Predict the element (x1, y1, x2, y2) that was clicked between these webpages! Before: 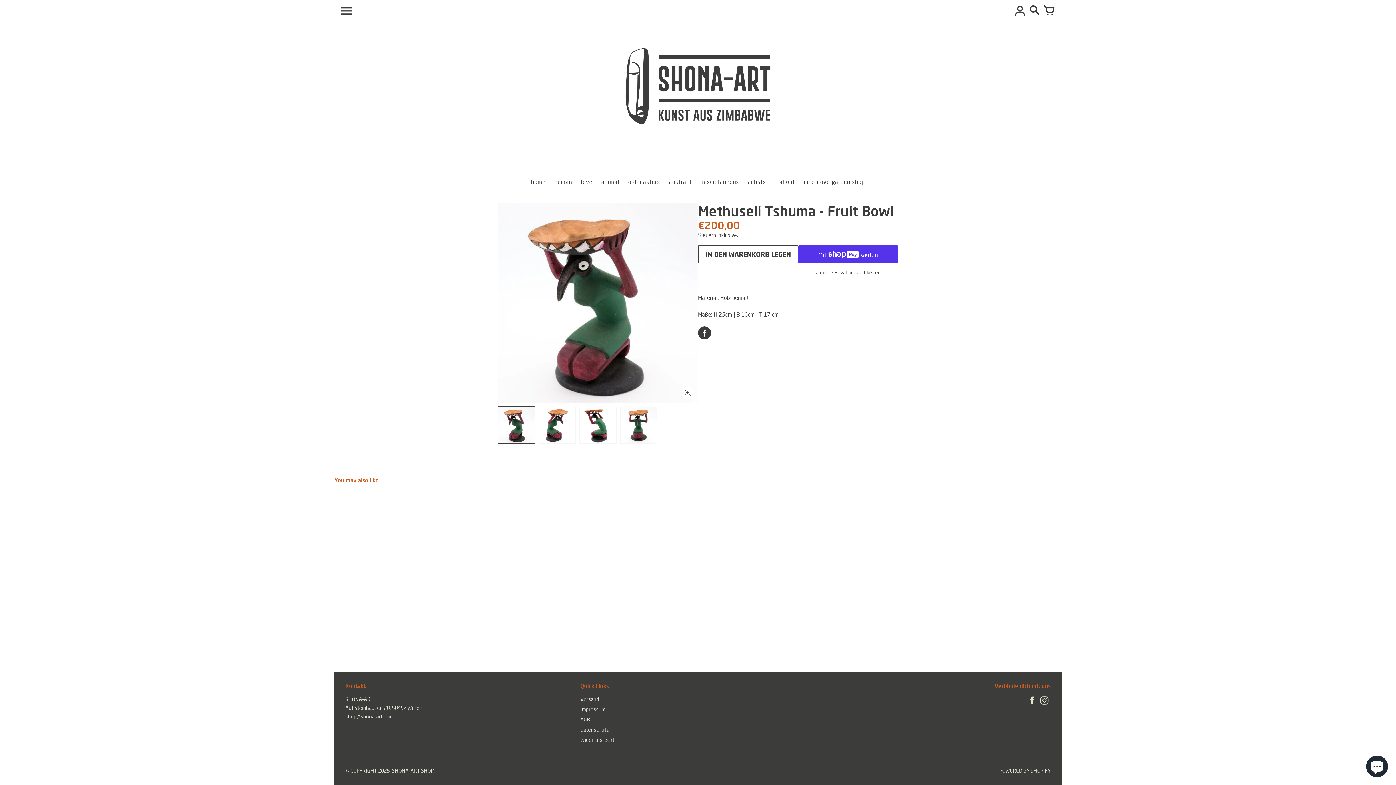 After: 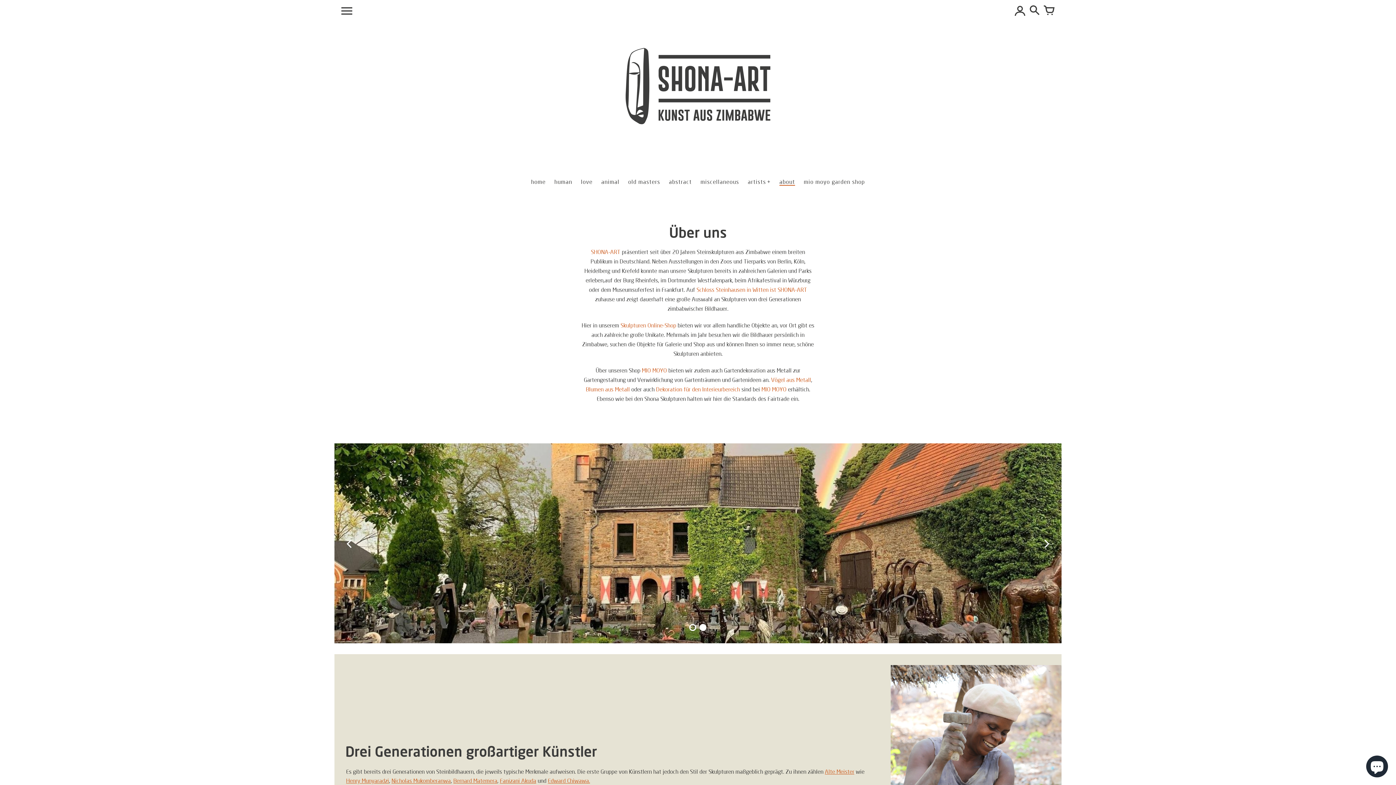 Action: bbox: (775, 175, 799, 188) label: about